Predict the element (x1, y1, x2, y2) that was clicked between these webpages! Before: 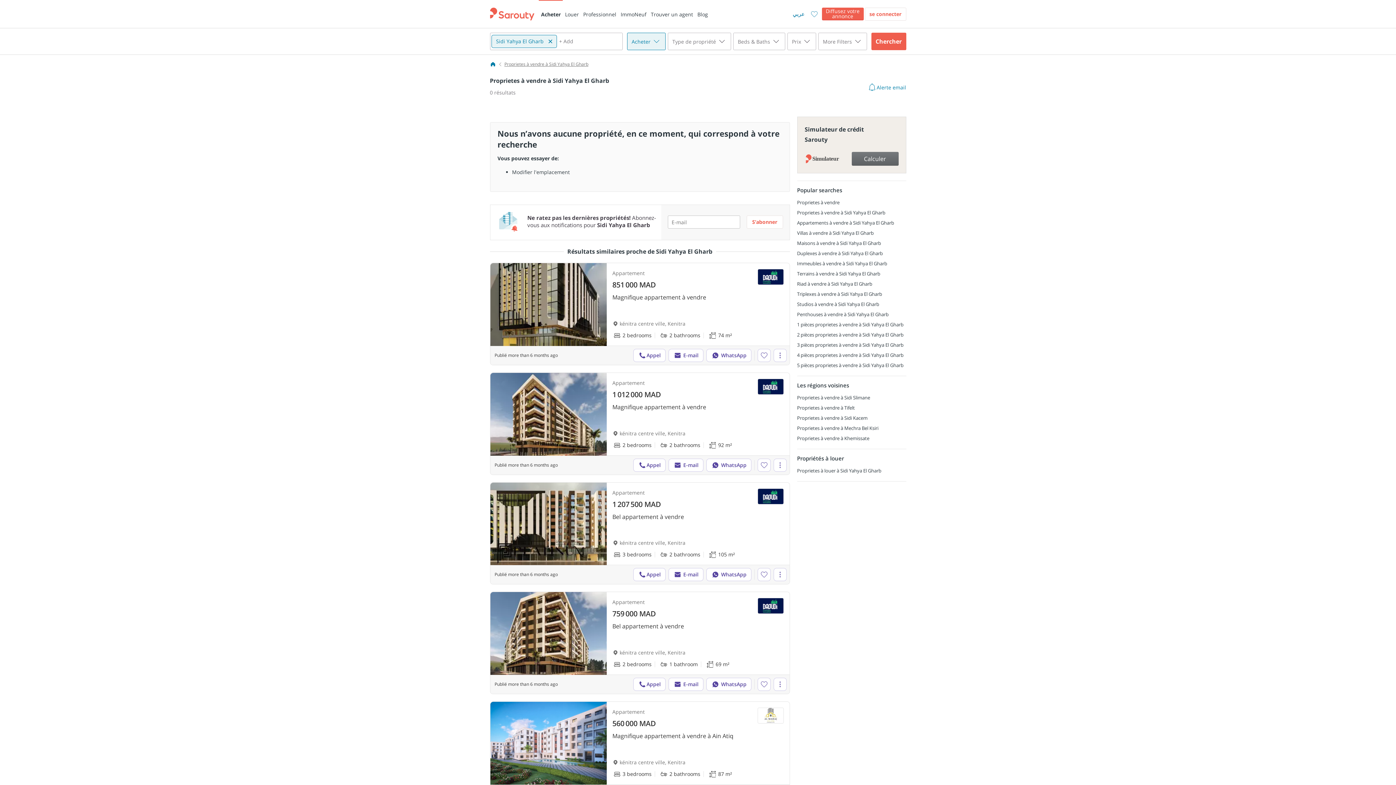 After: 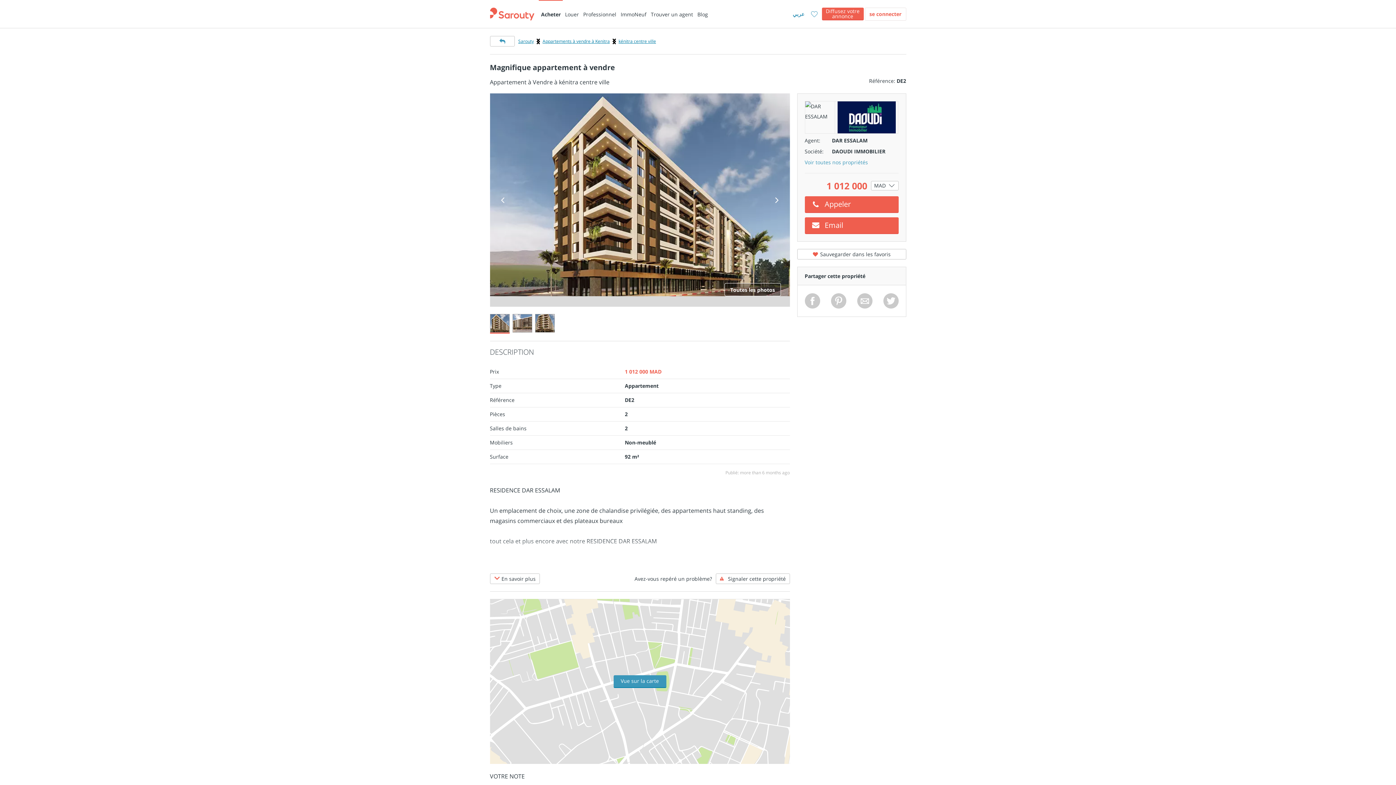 Action: bbox: (490, 373, 789, 474)